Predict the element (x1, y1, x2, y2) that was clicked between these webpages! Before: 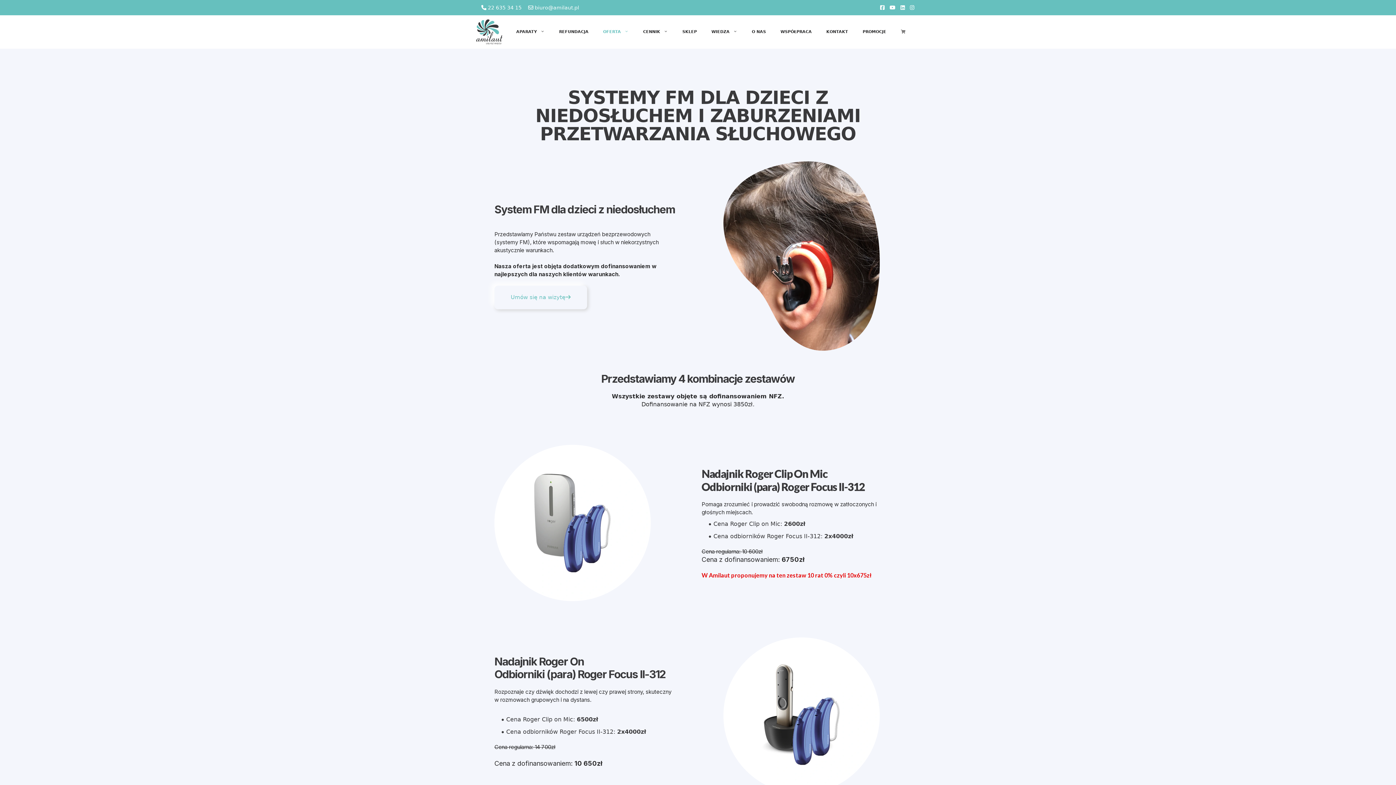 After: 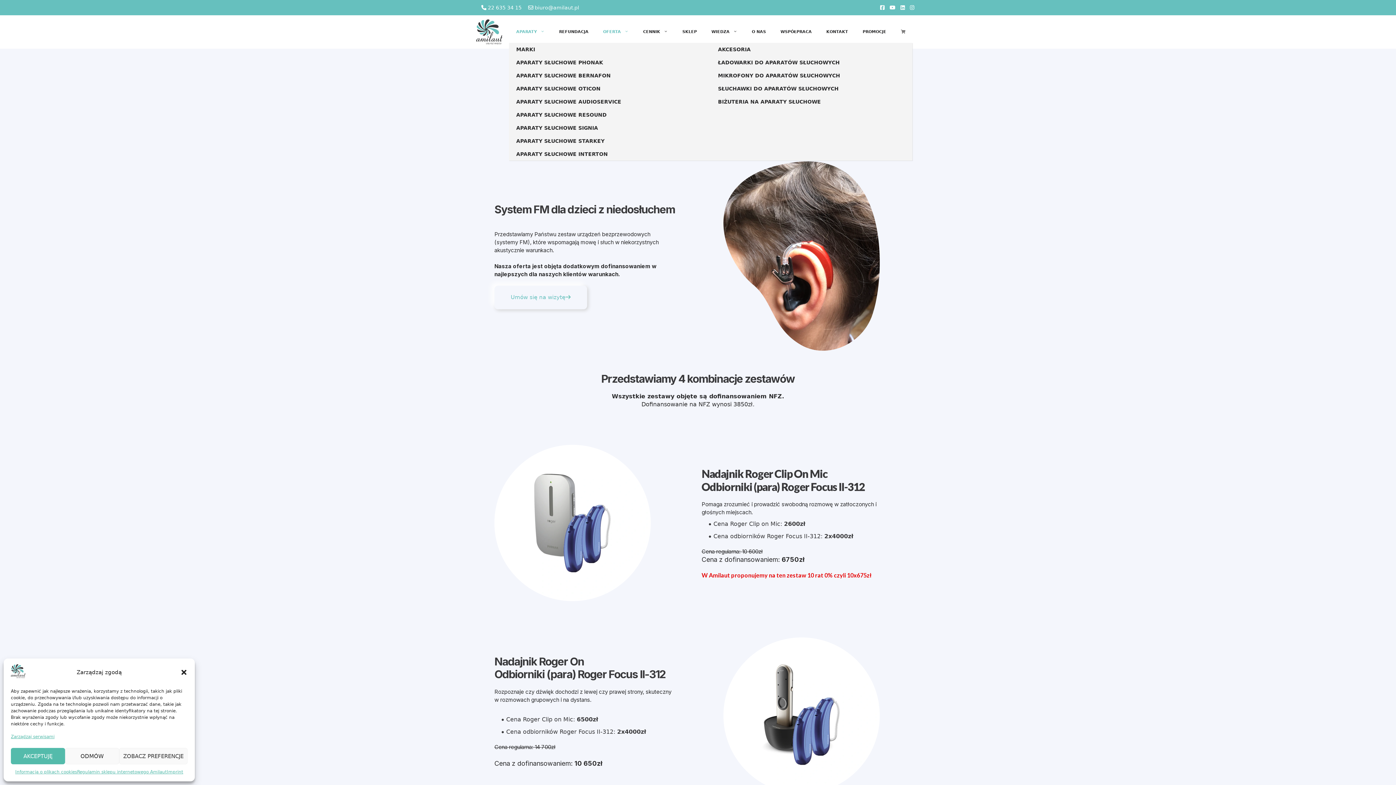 Action: bbox: (509, 21, 552, 42) label: APARATY